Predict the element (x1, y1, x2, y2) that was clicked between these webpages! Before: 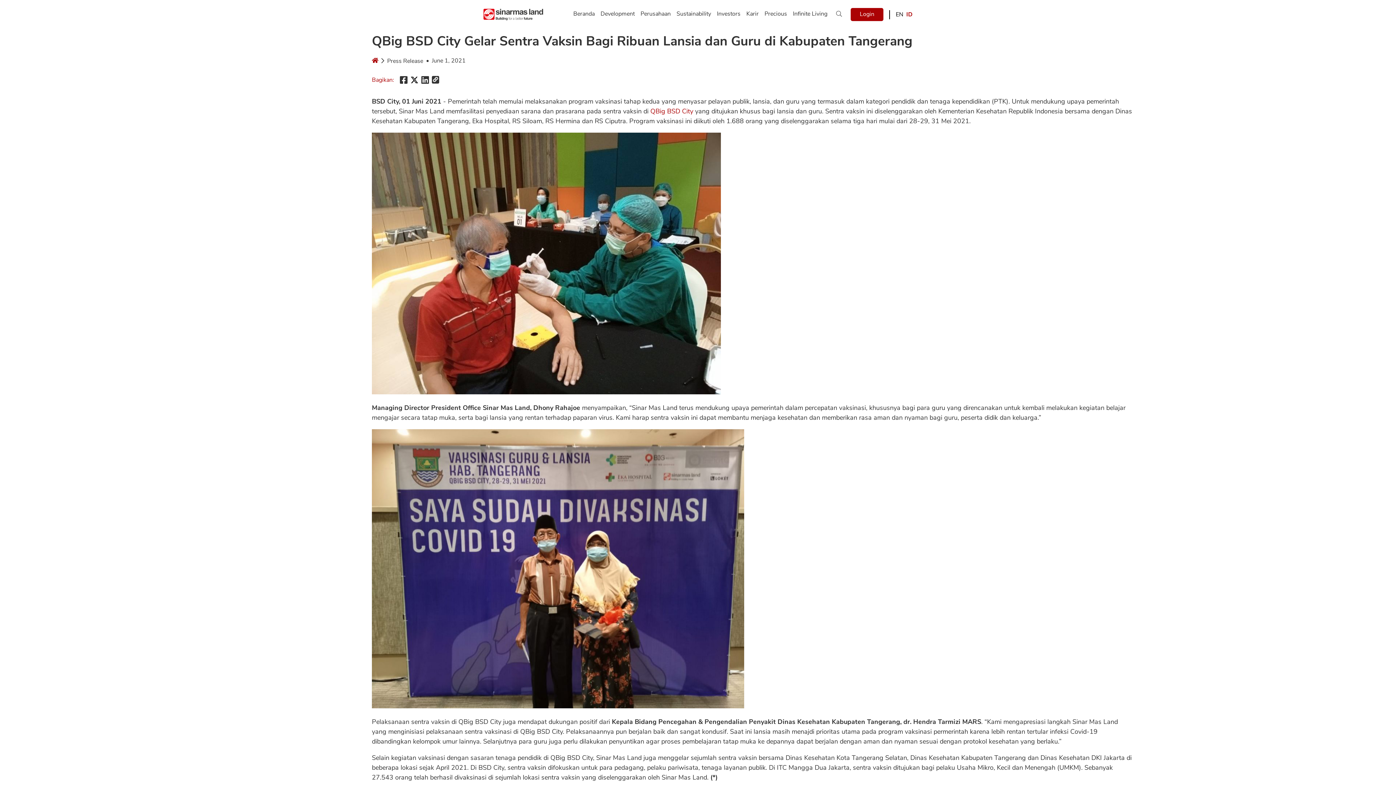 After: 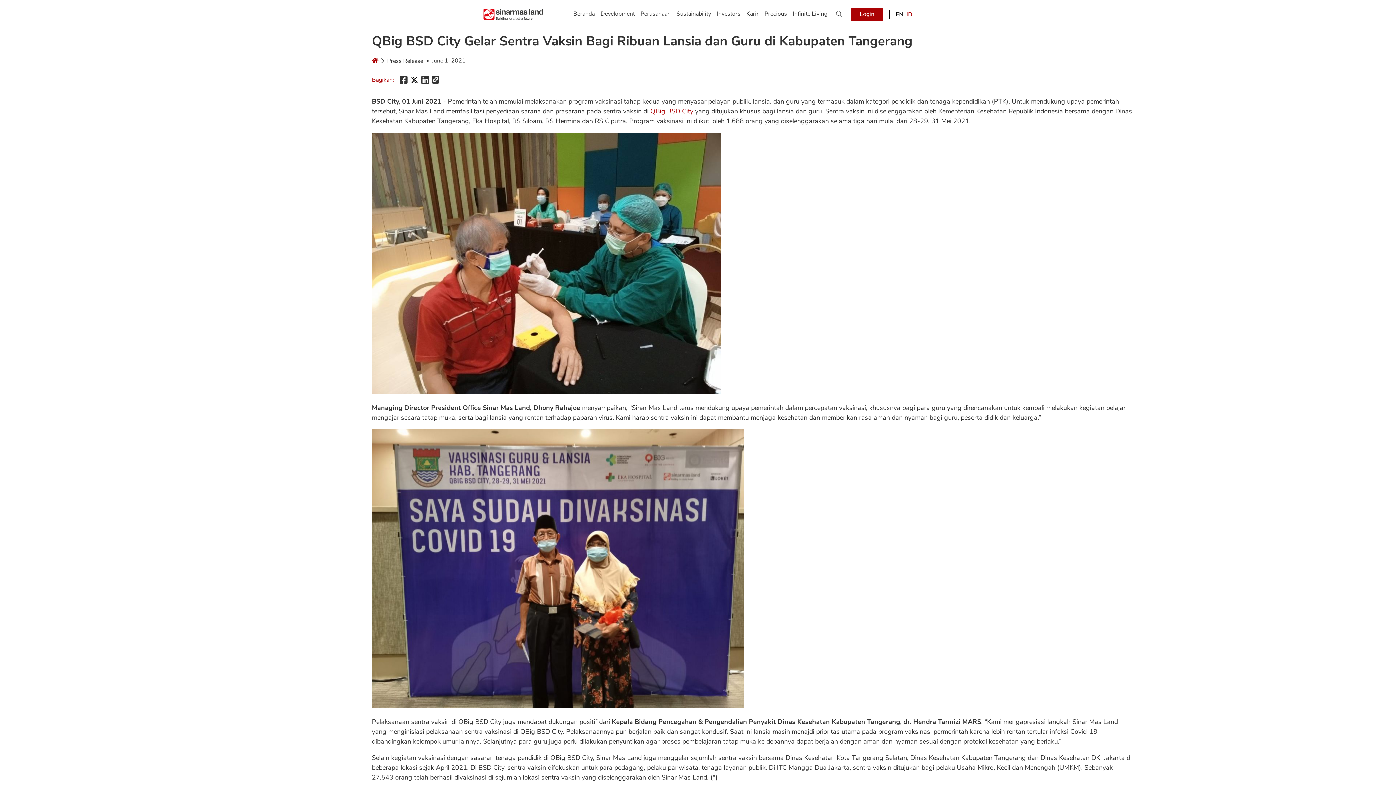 Action: label: twitter bbox: (410, 75, 418, 87)